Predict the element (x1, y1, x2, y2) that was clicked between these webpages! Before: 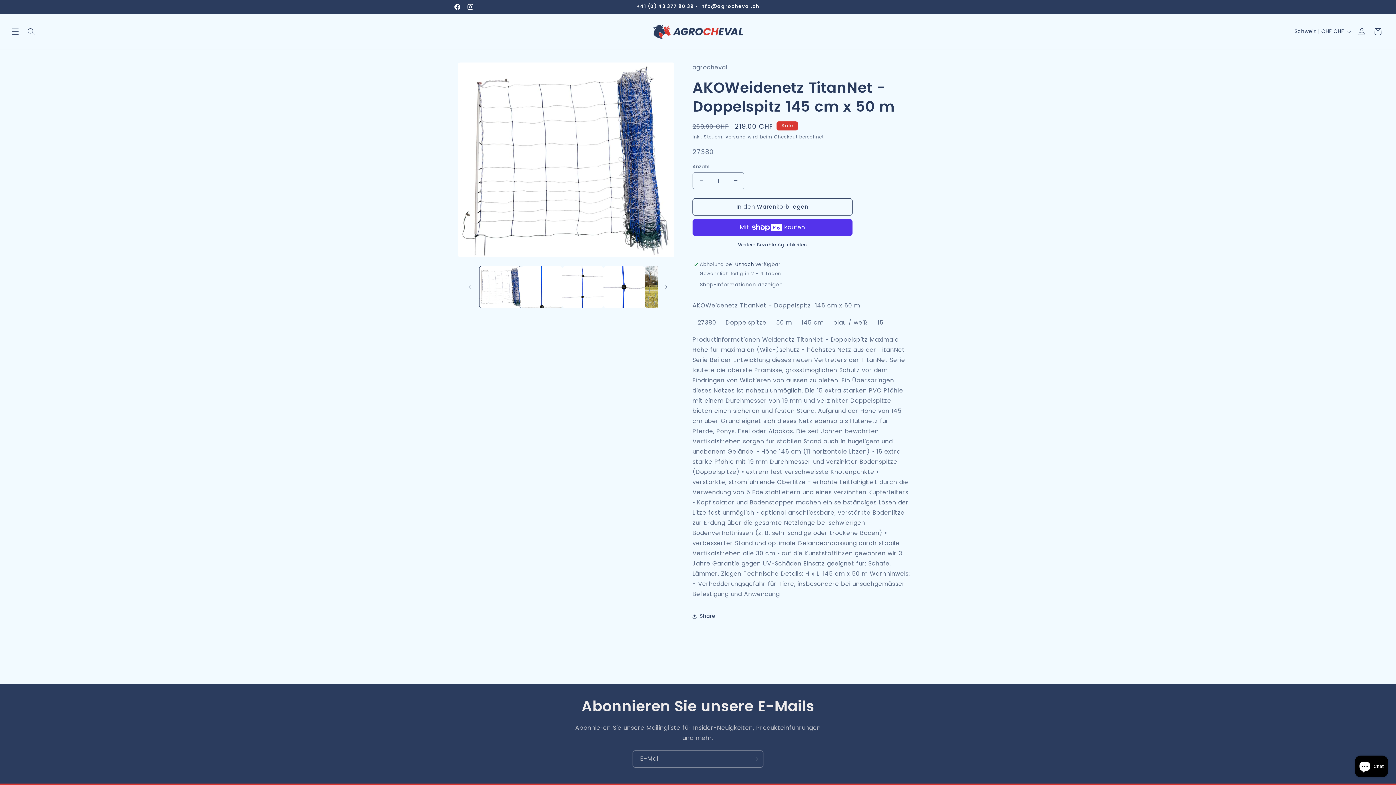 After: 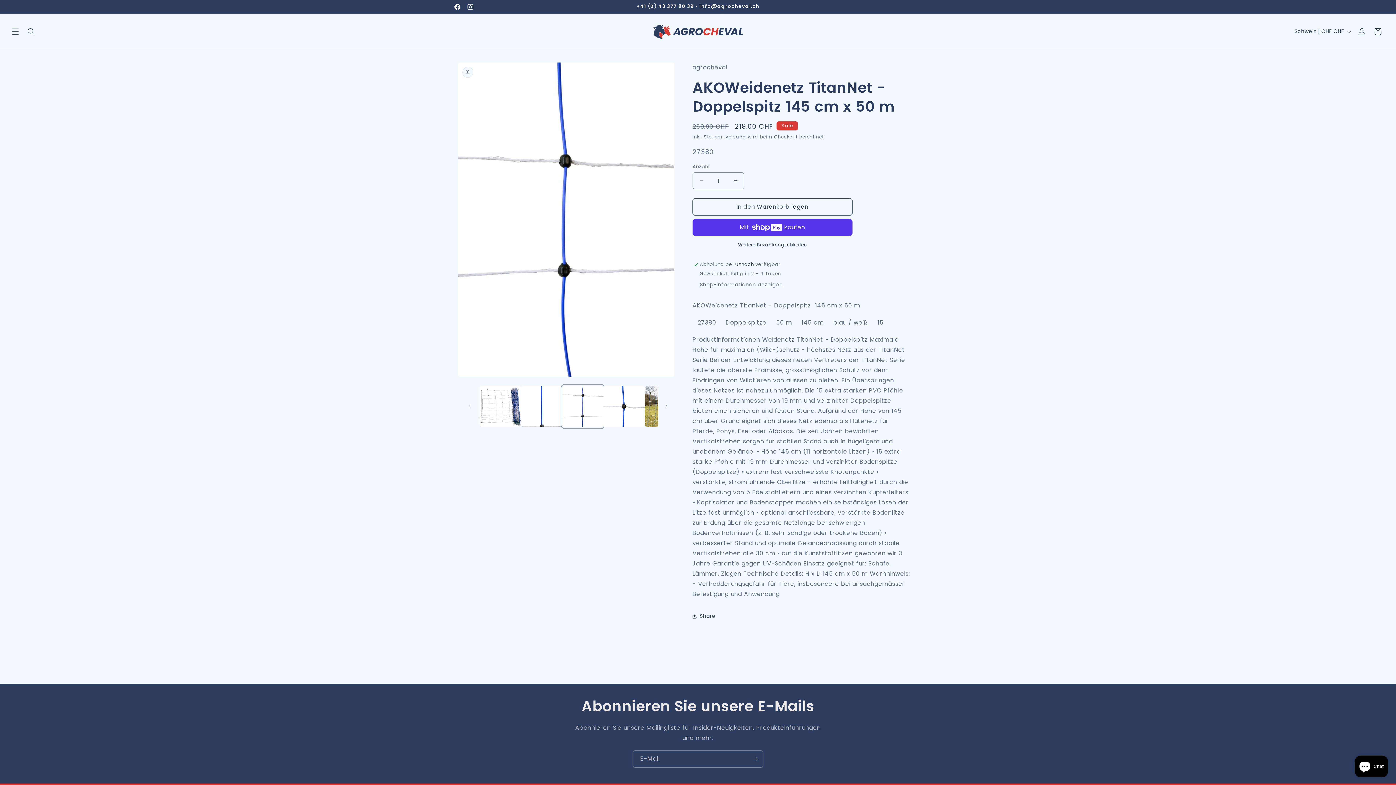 Action: label: Bild 3 in Galerieansicht laden bbox: (562, 266, 603, 307)